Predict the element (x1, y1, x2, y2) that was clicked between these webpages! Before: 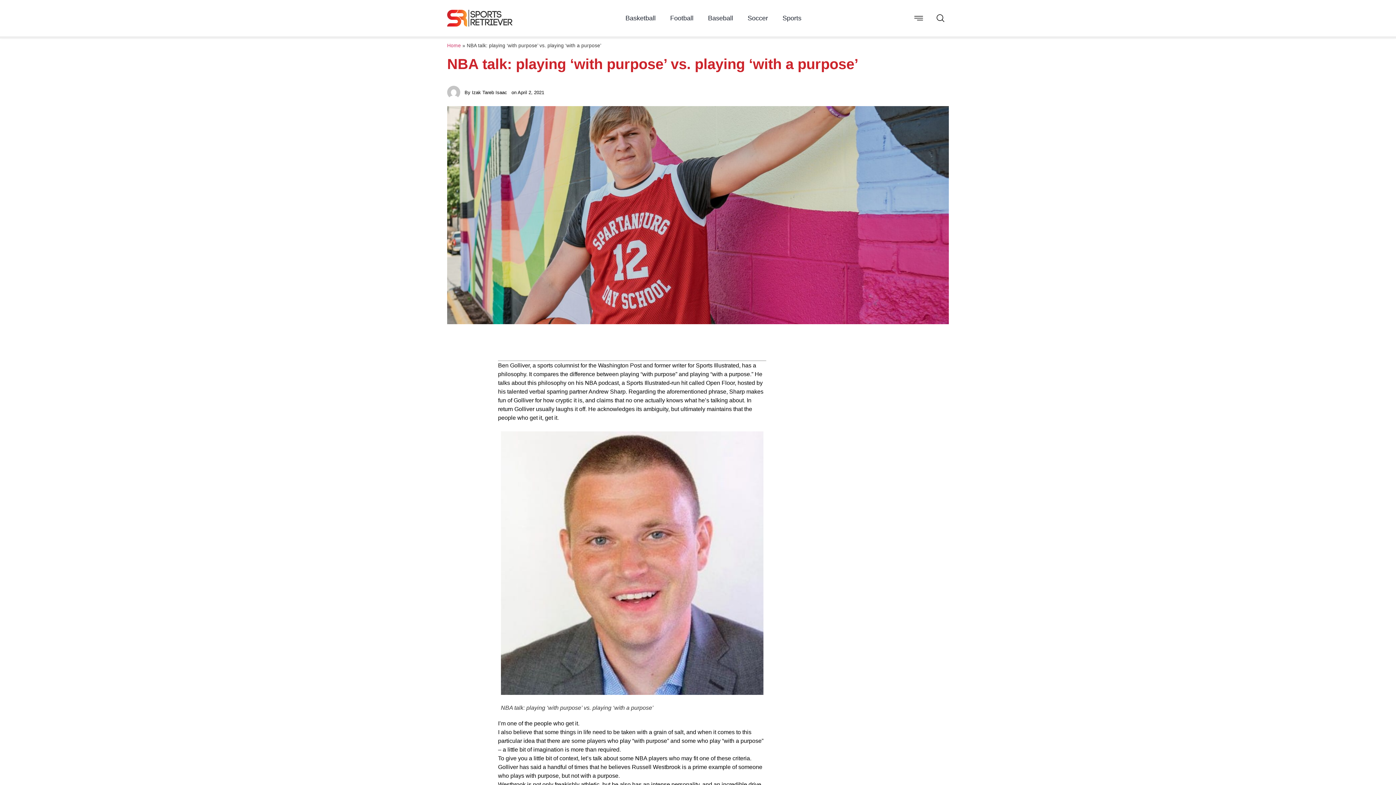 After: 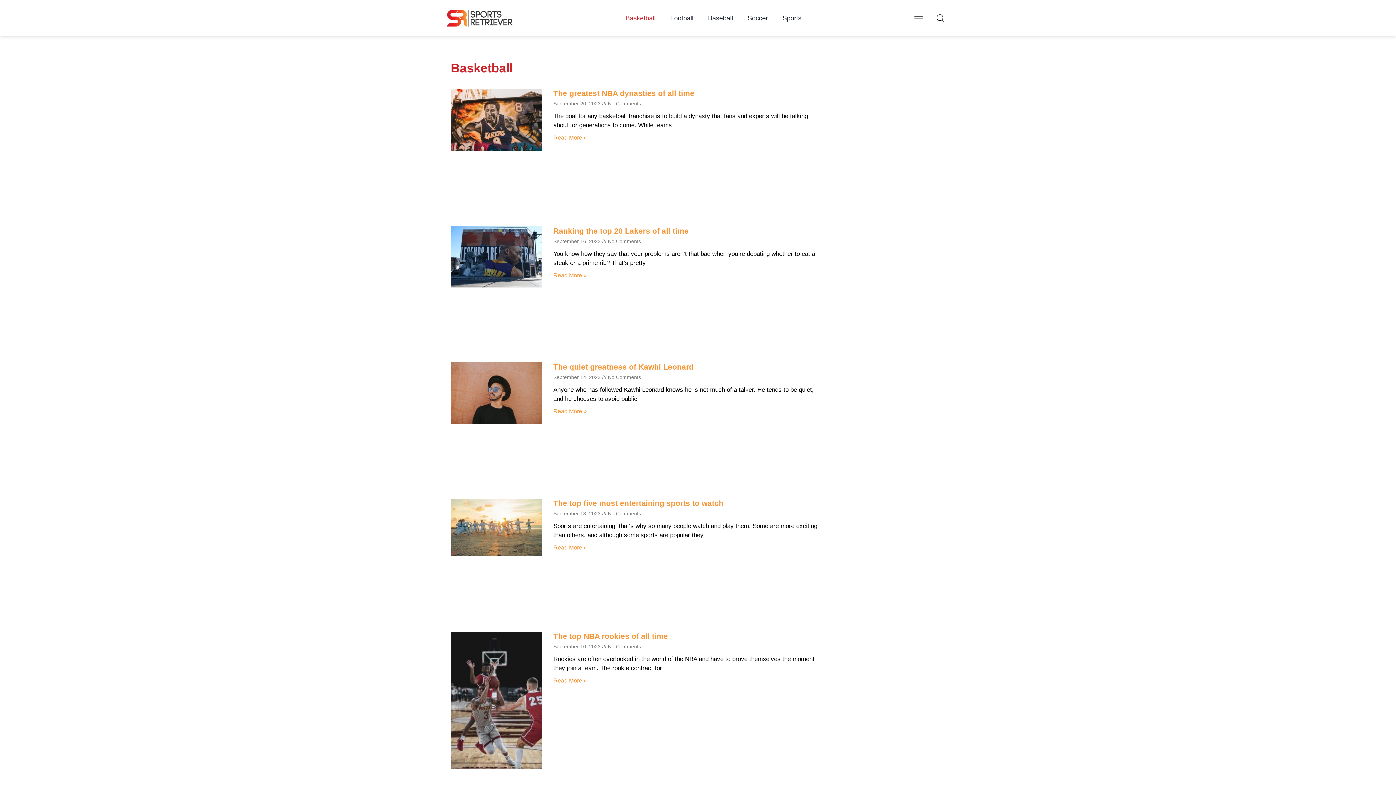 Action: bbox: (625, 9, 655, 26) label: Basketball